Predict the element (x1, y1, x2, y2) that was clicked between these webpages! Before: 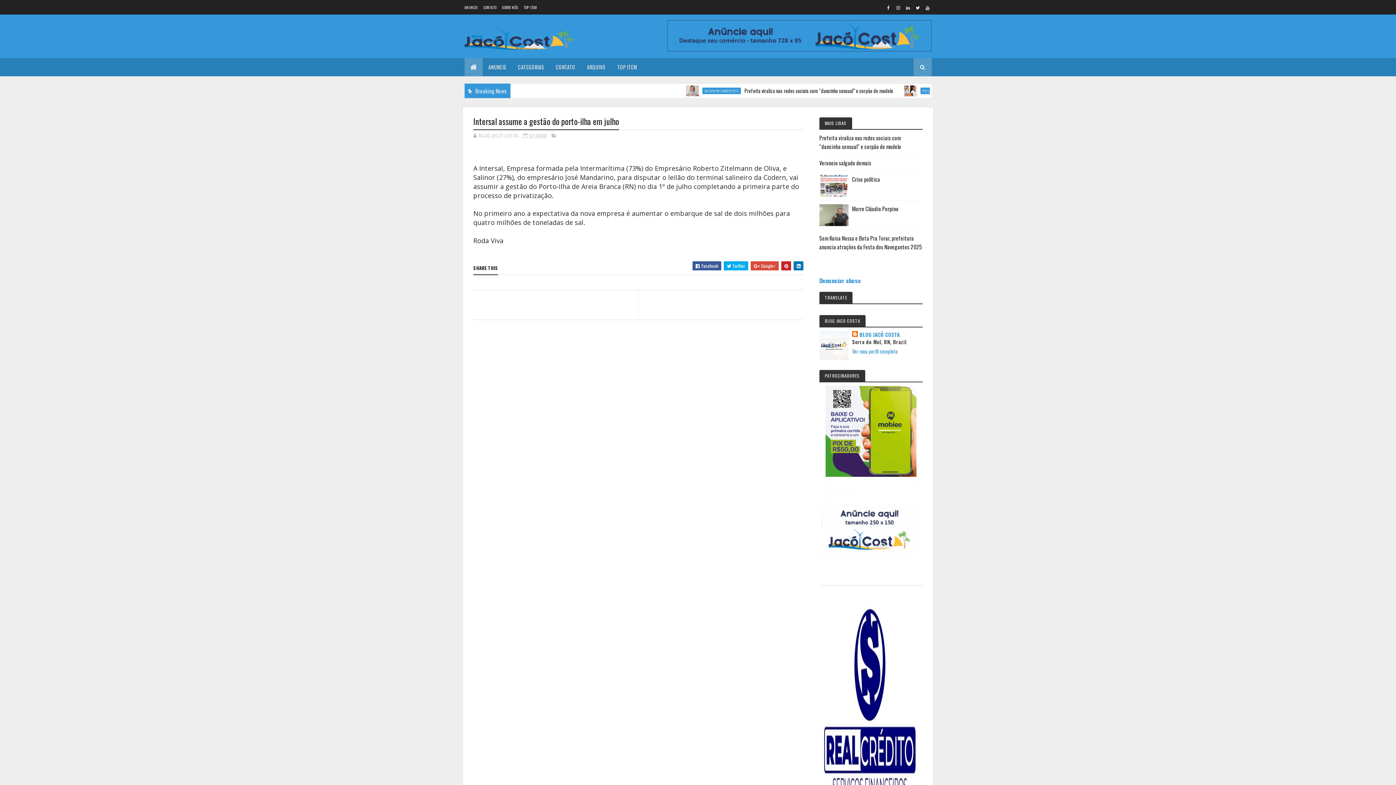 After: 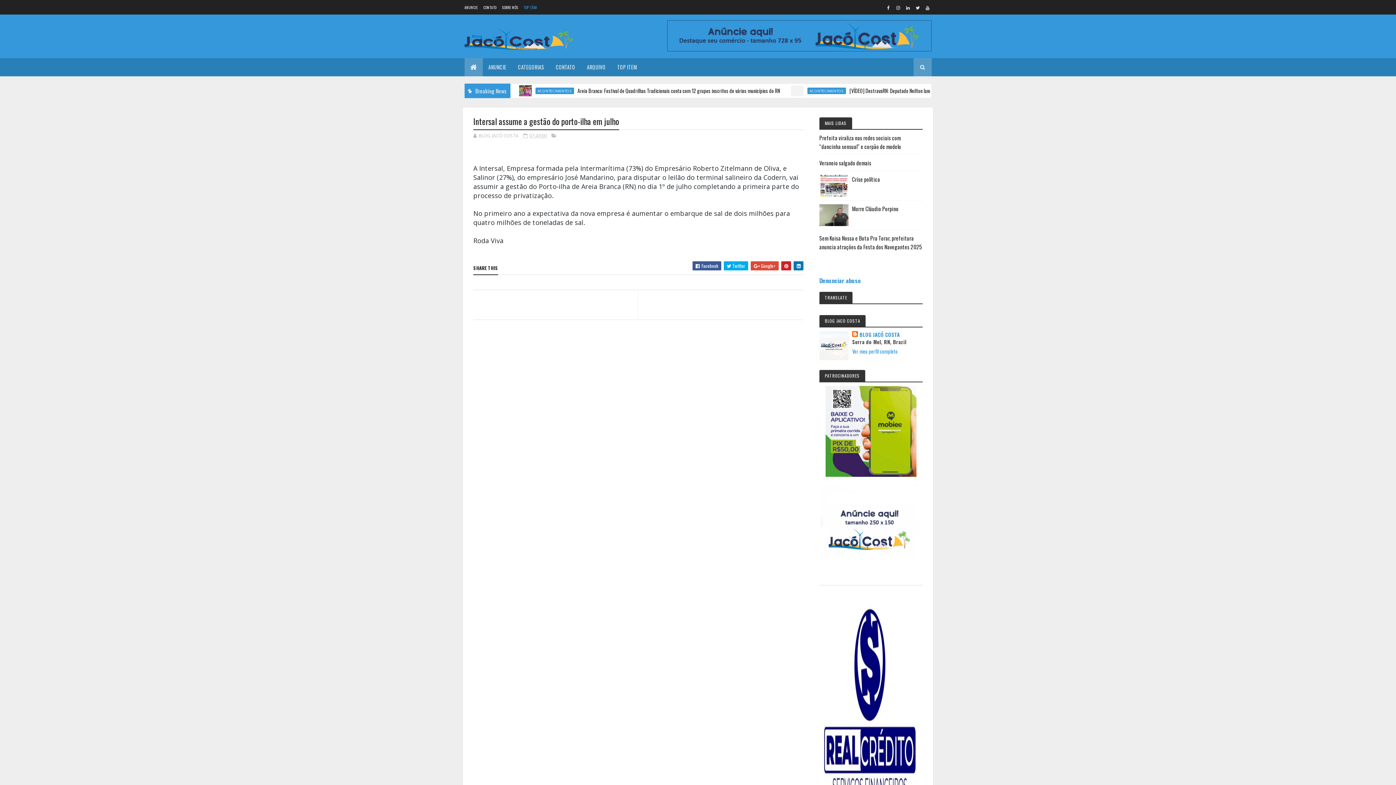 Action: label: TOP ITEM bbox: (523, 4, 537, 10)